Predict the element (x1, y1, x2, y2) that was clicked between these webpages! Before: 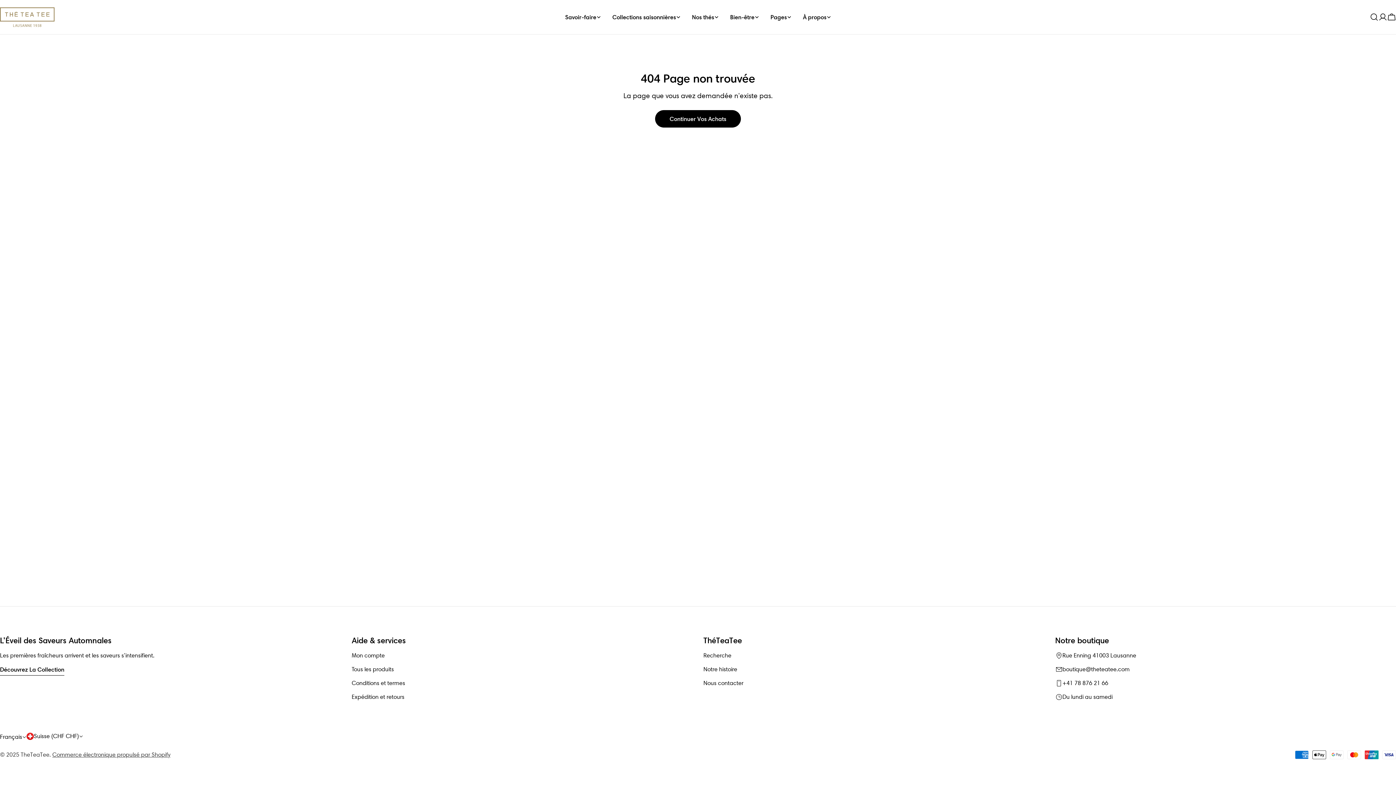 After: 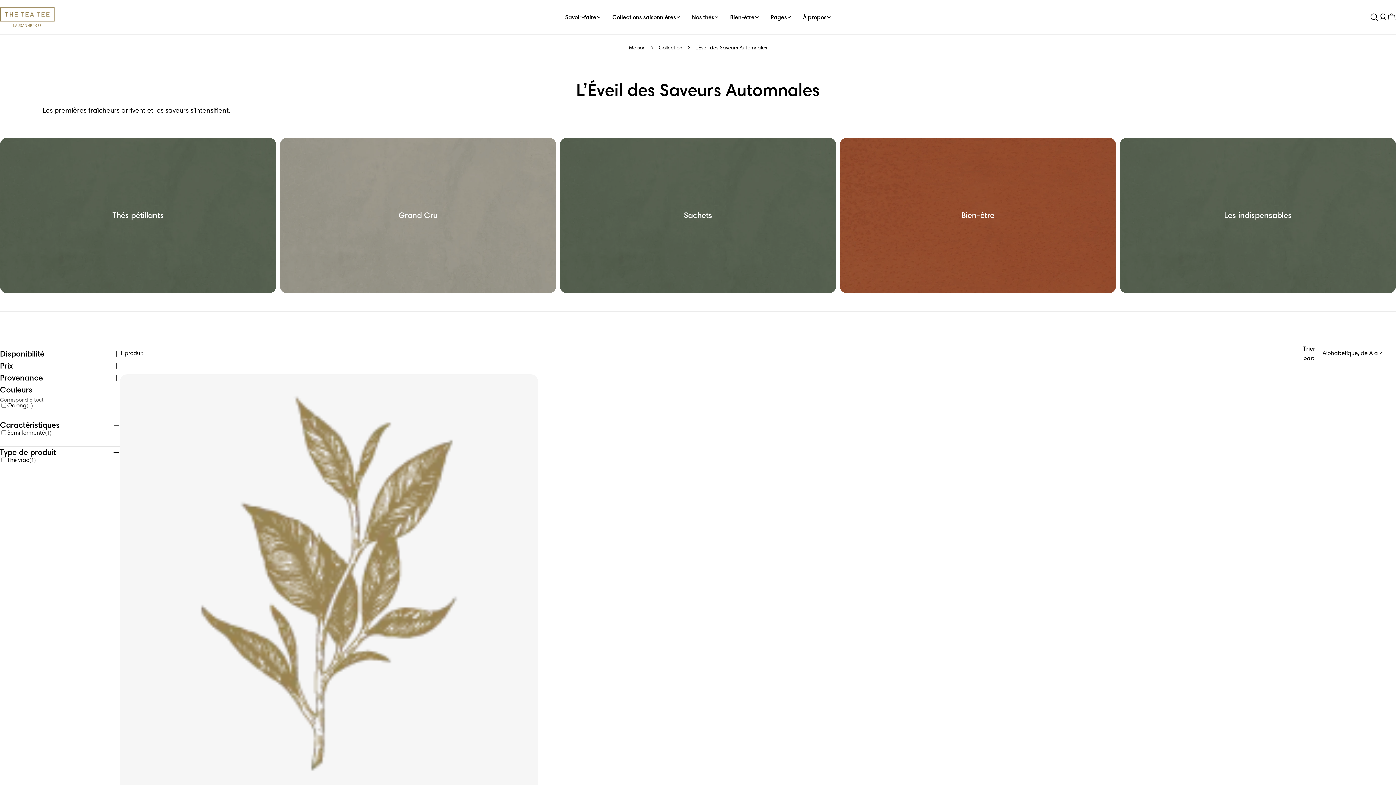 Action: label: Découvrez La Collection bbox: (0, 665, 64, 676)